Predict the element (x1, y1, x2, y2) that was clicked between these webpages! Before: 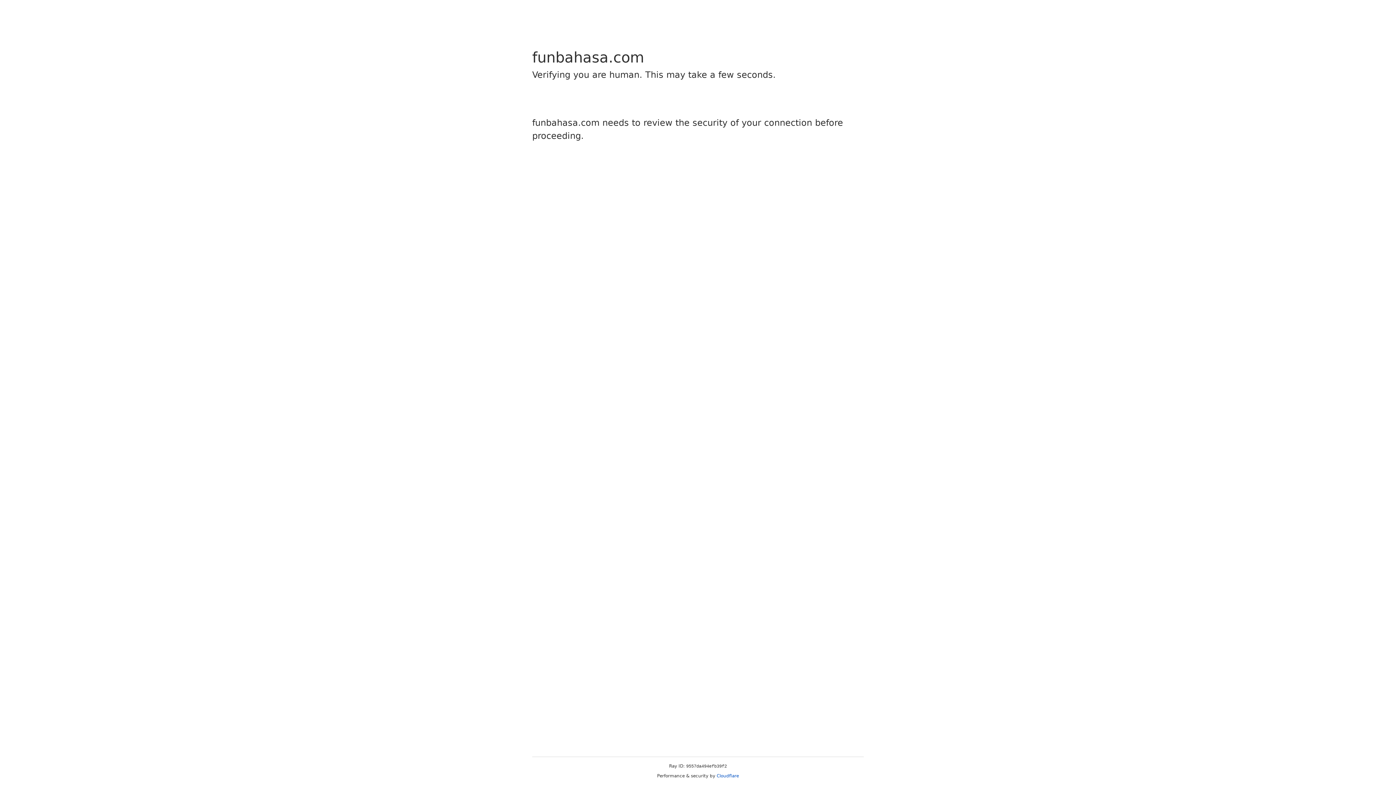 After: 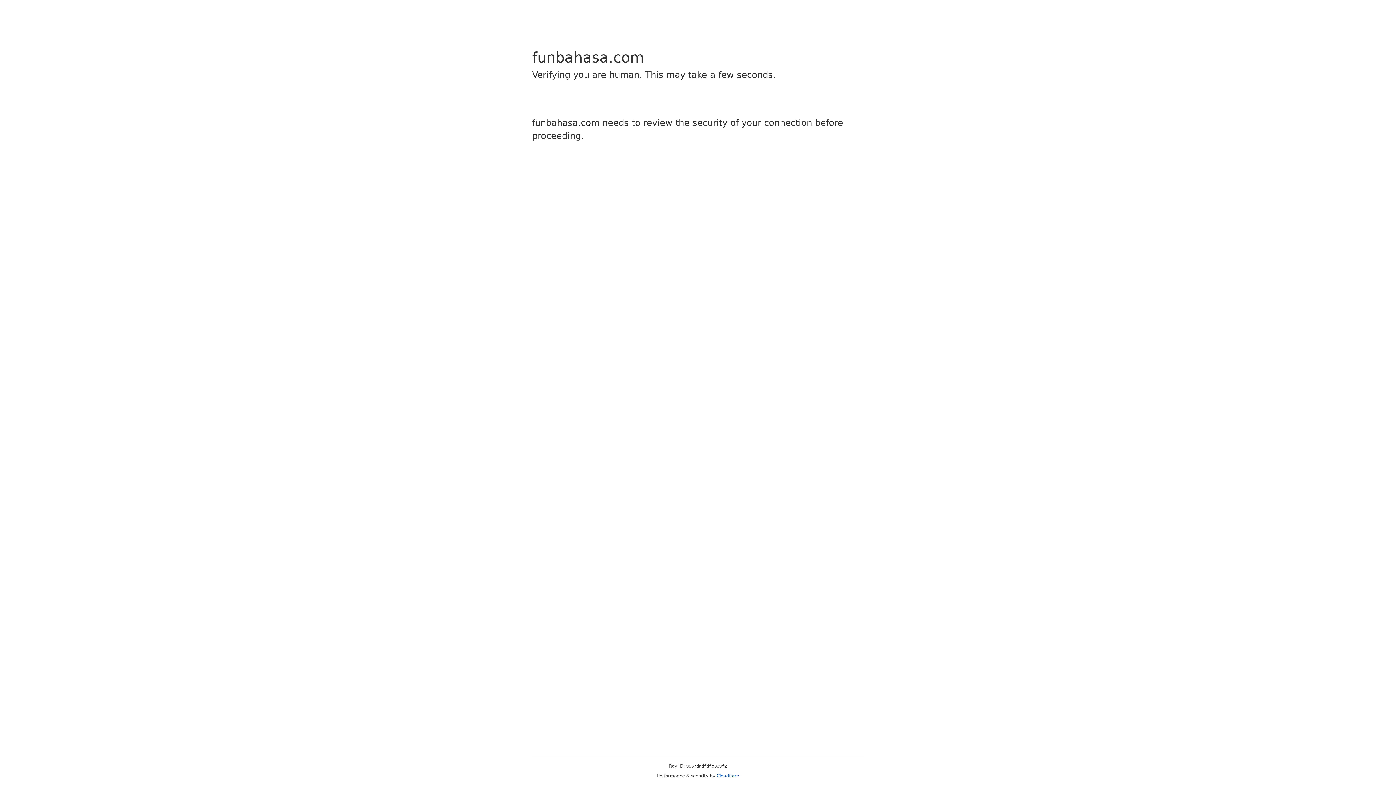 Action: label: Cloudflare bbox: (716, 773, 739, 778)